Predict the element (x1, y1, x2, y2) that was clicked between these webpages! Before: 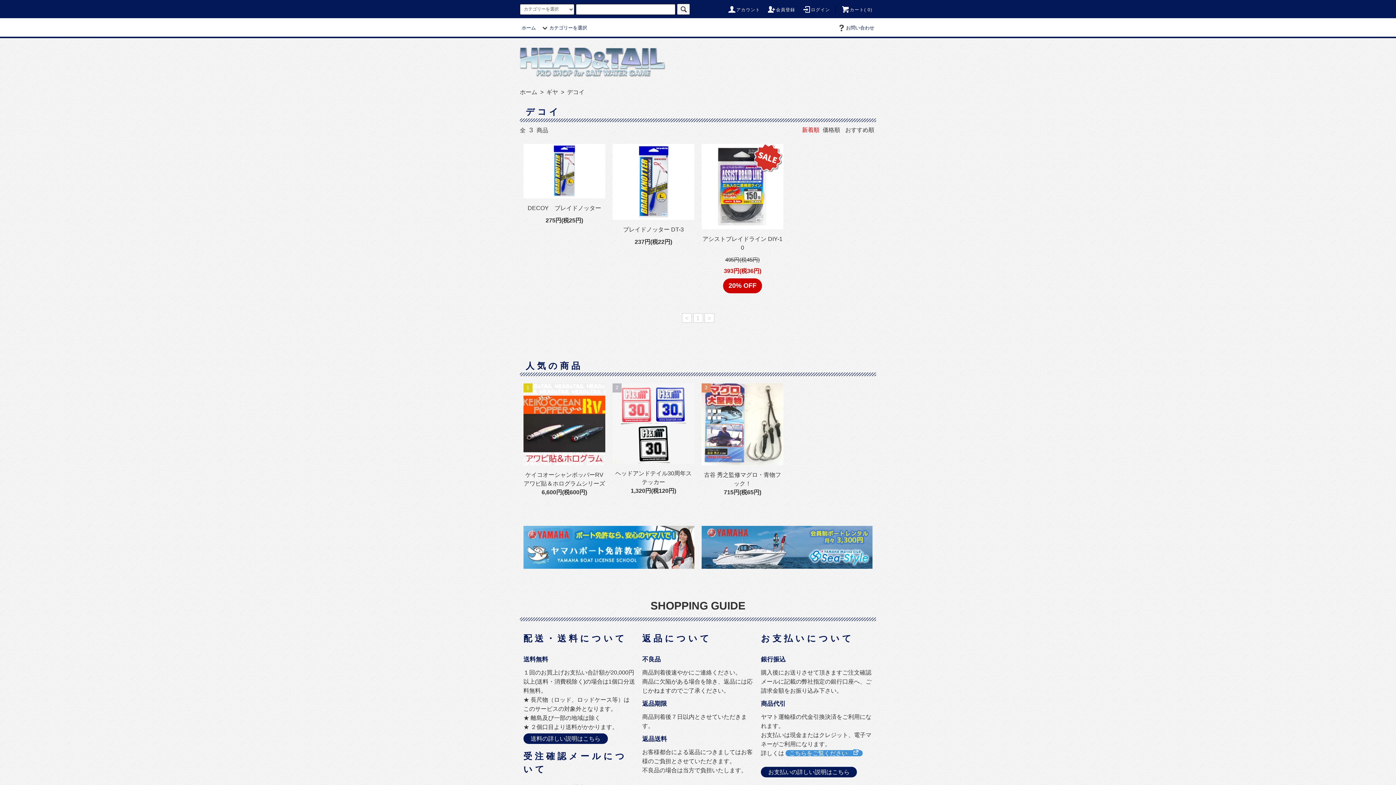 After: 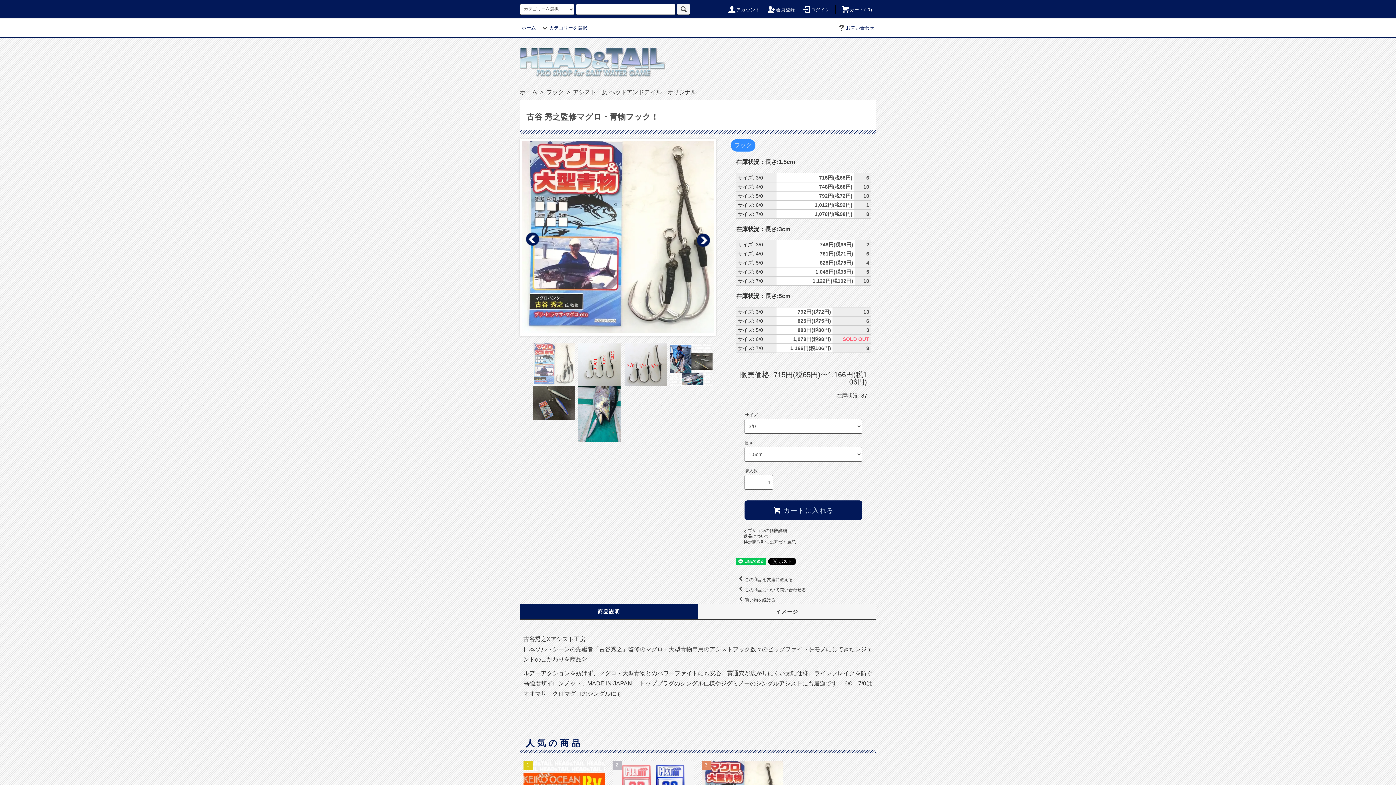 Action: bbox: (701, 383, 783, 465)